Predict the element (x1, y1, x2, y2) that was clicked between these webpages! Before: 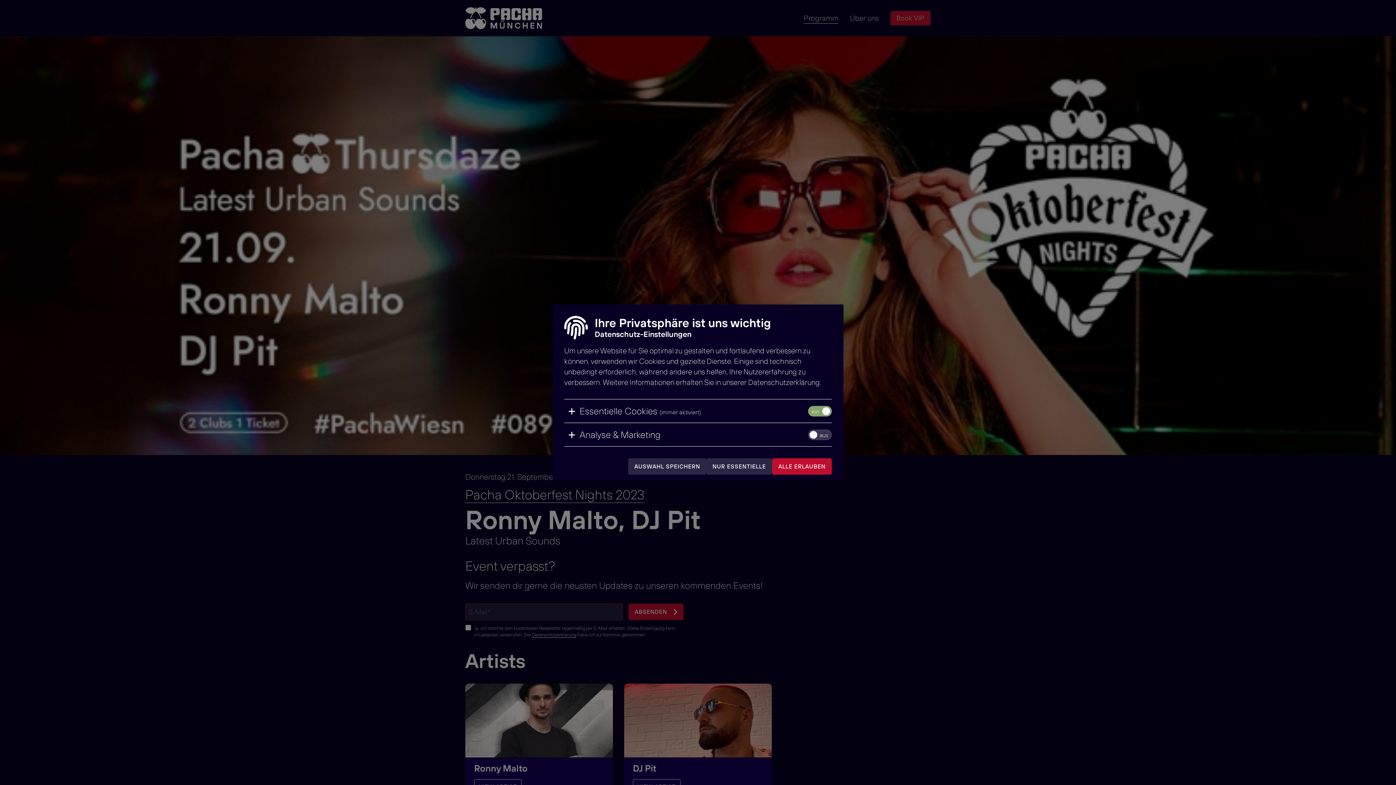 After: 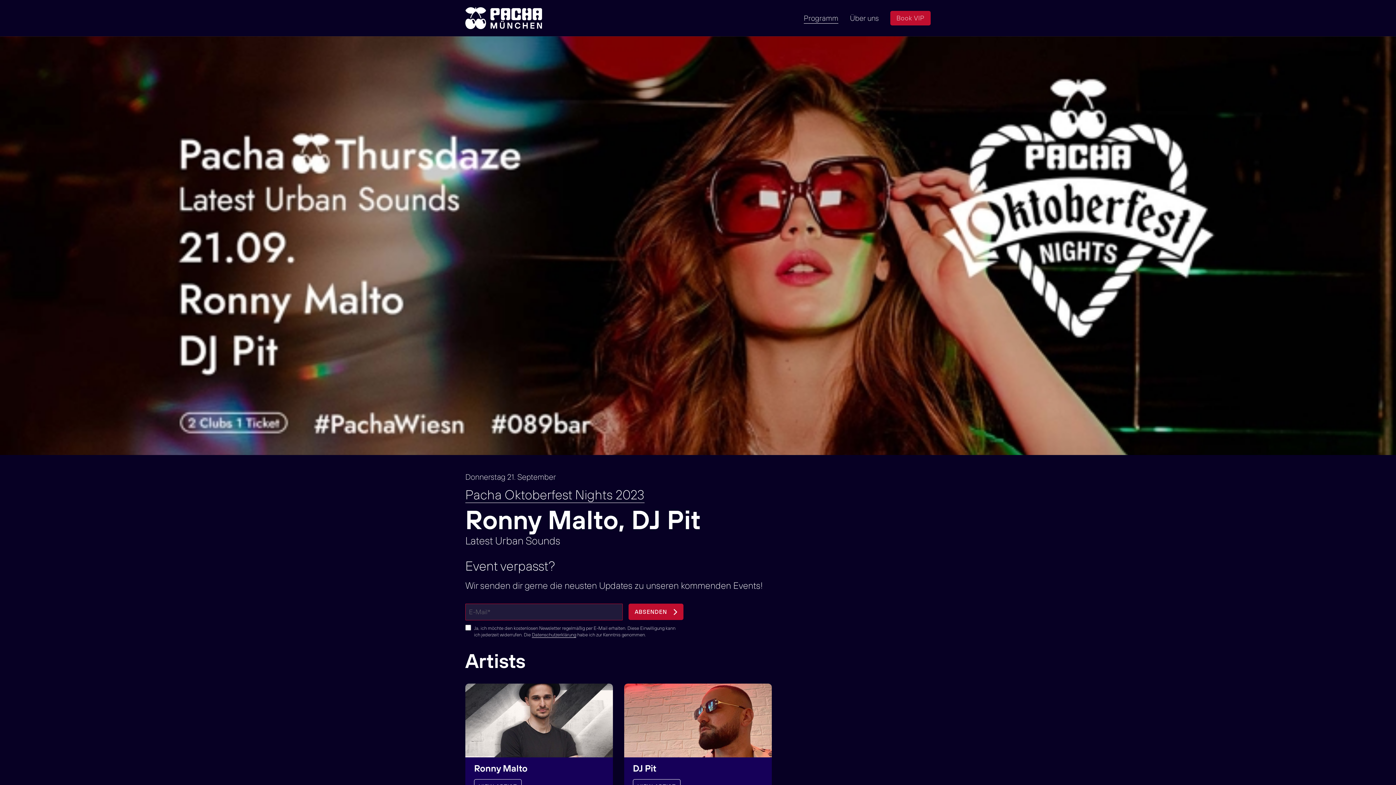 Action: bbox: (772, 458, 832, 474) label: ALLE ERLAUBEN